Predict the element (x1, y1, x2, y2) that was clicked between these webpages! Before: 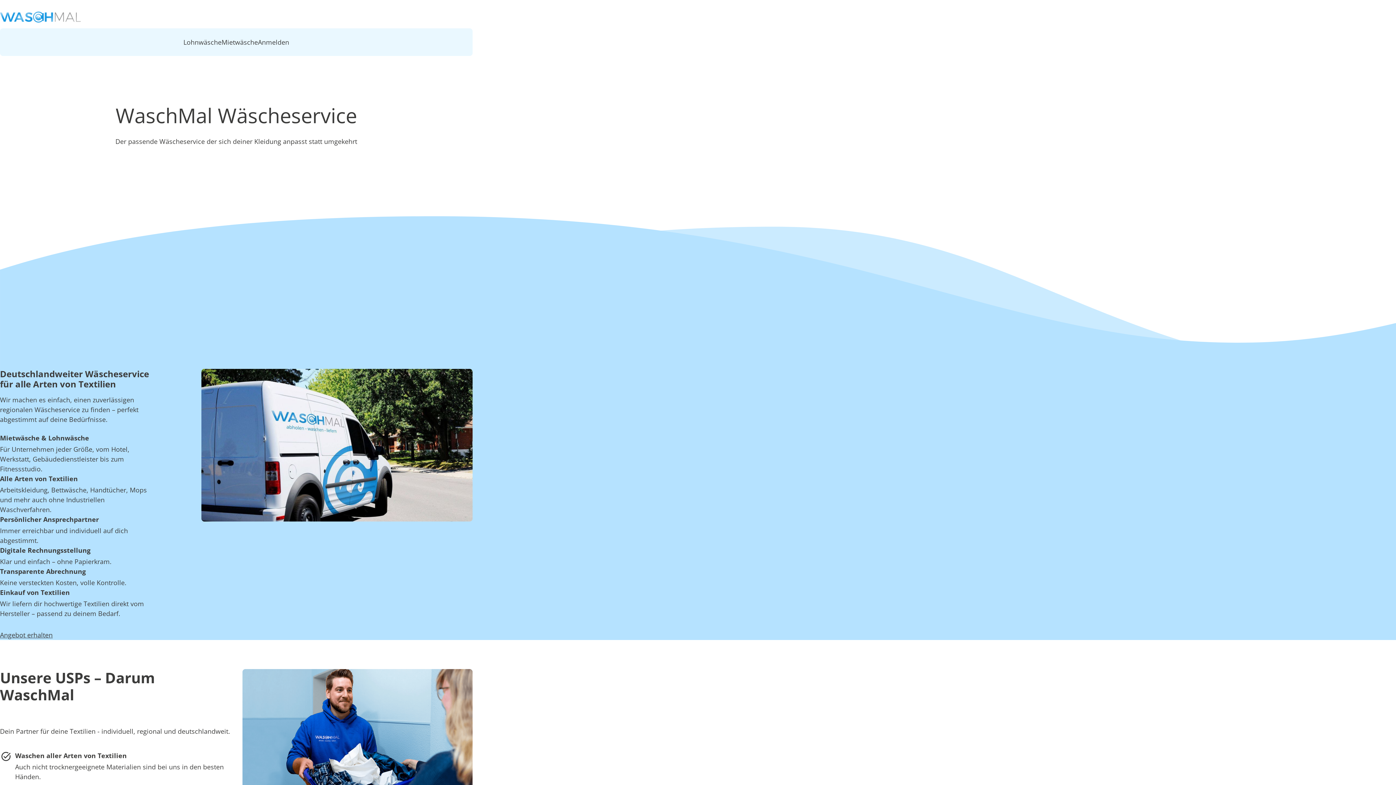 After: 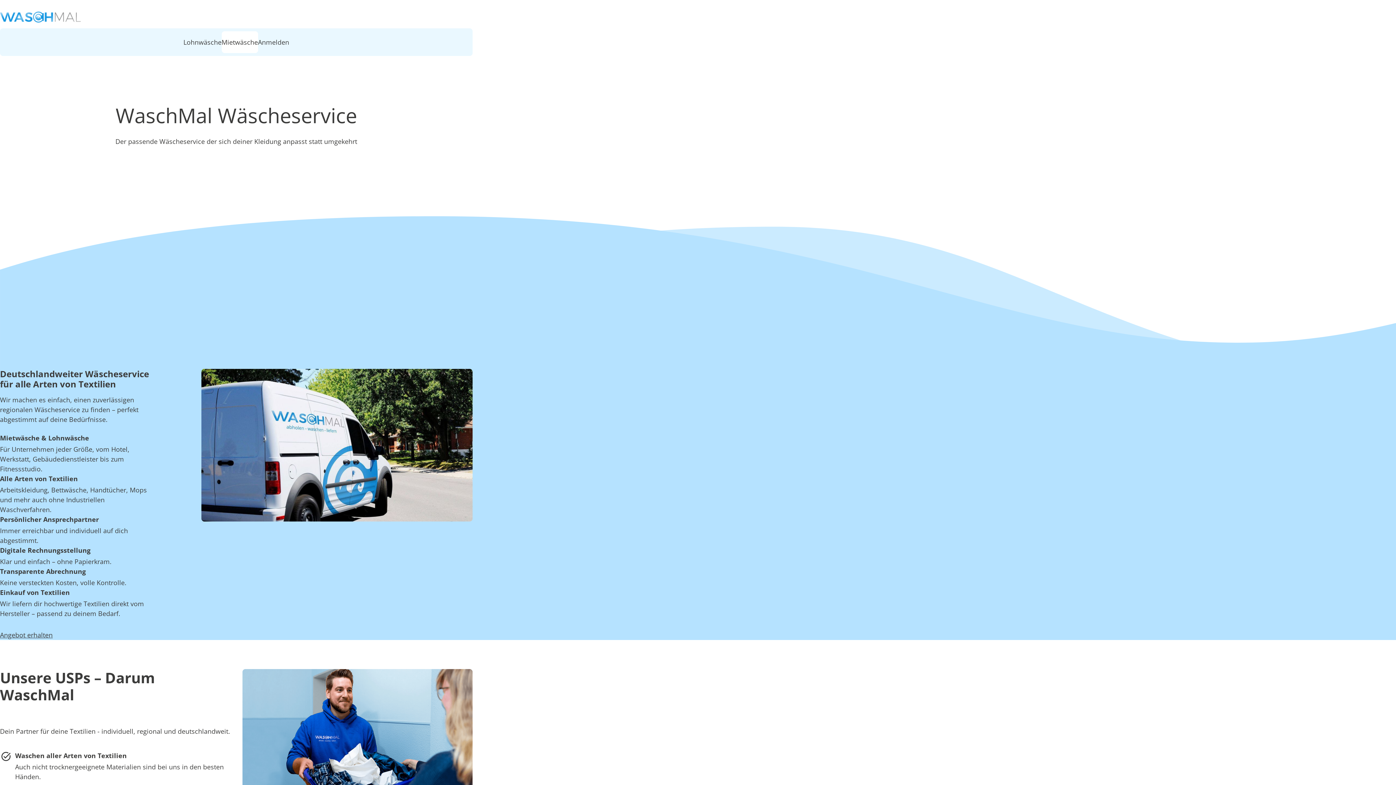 Action: label: Mietwäsche bbox: (221, 31, 258, 53)